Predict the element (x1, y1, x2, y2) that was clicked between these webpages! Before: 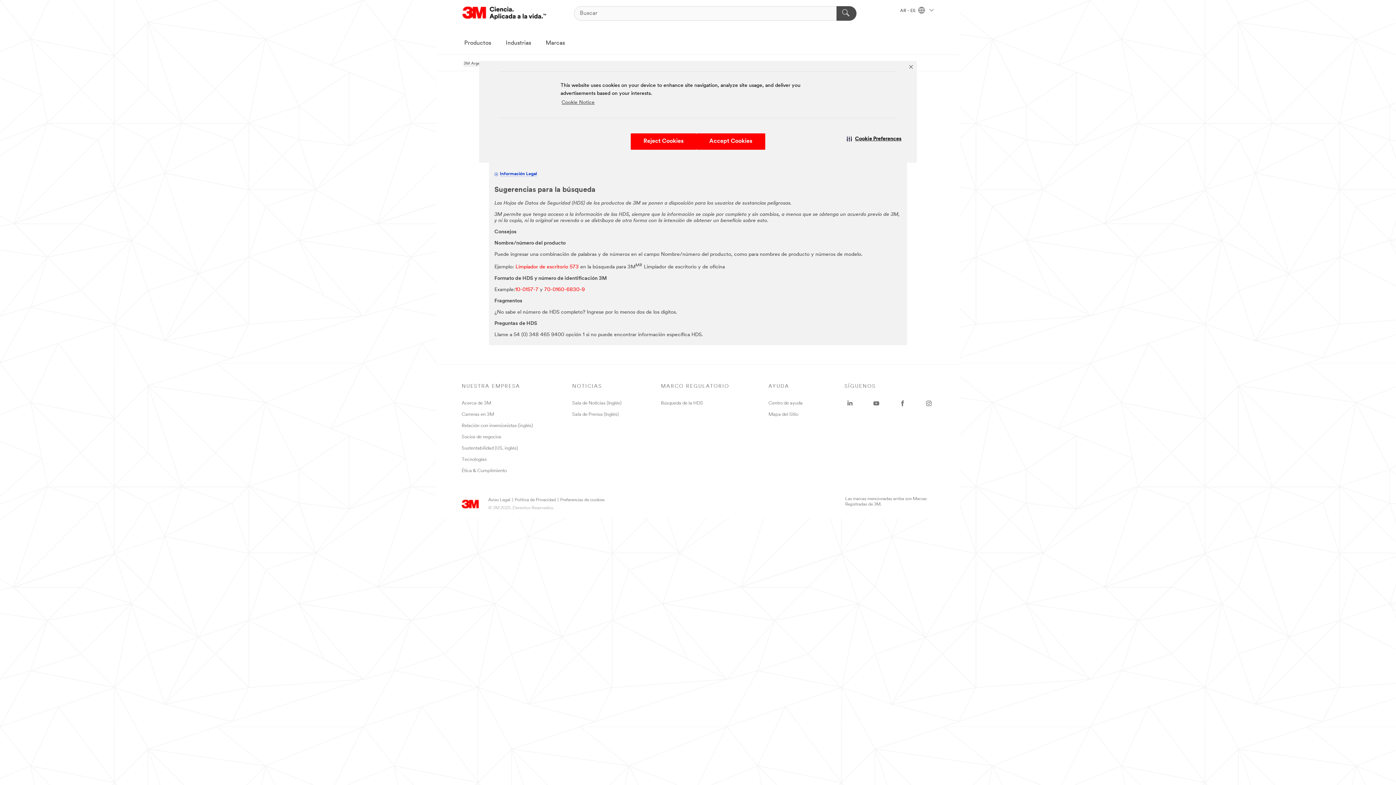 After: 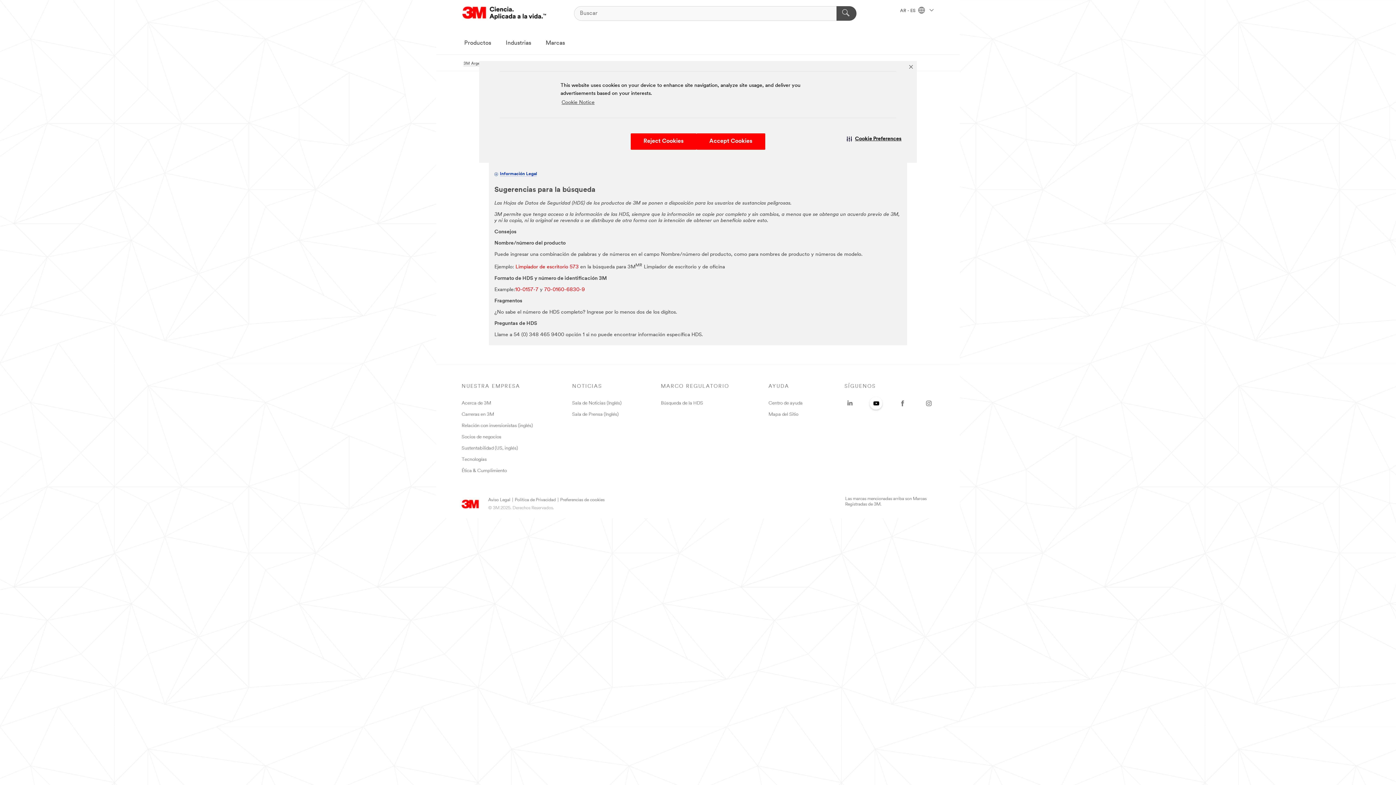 Action: bbox: (871, 398, 881, 408) label: YouTube - Opens in a new window